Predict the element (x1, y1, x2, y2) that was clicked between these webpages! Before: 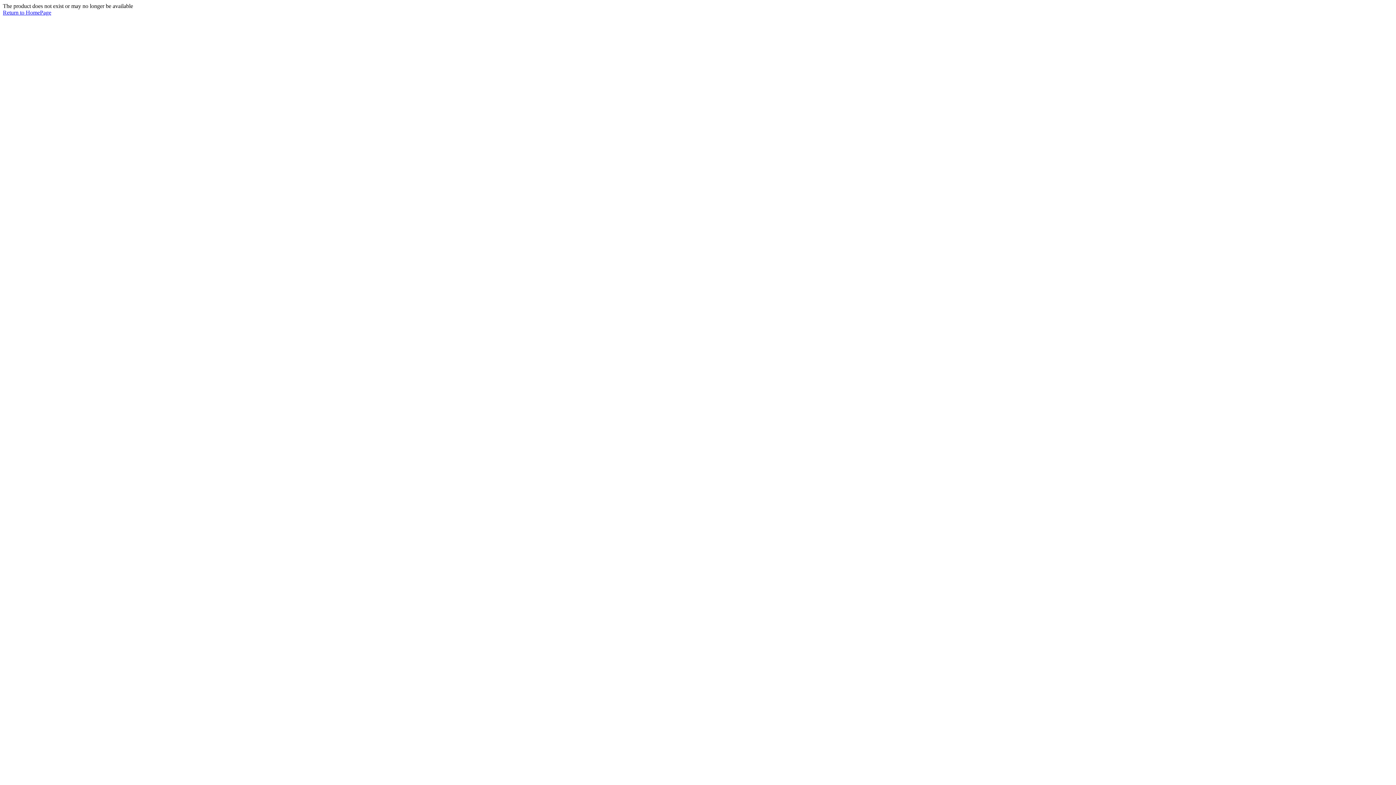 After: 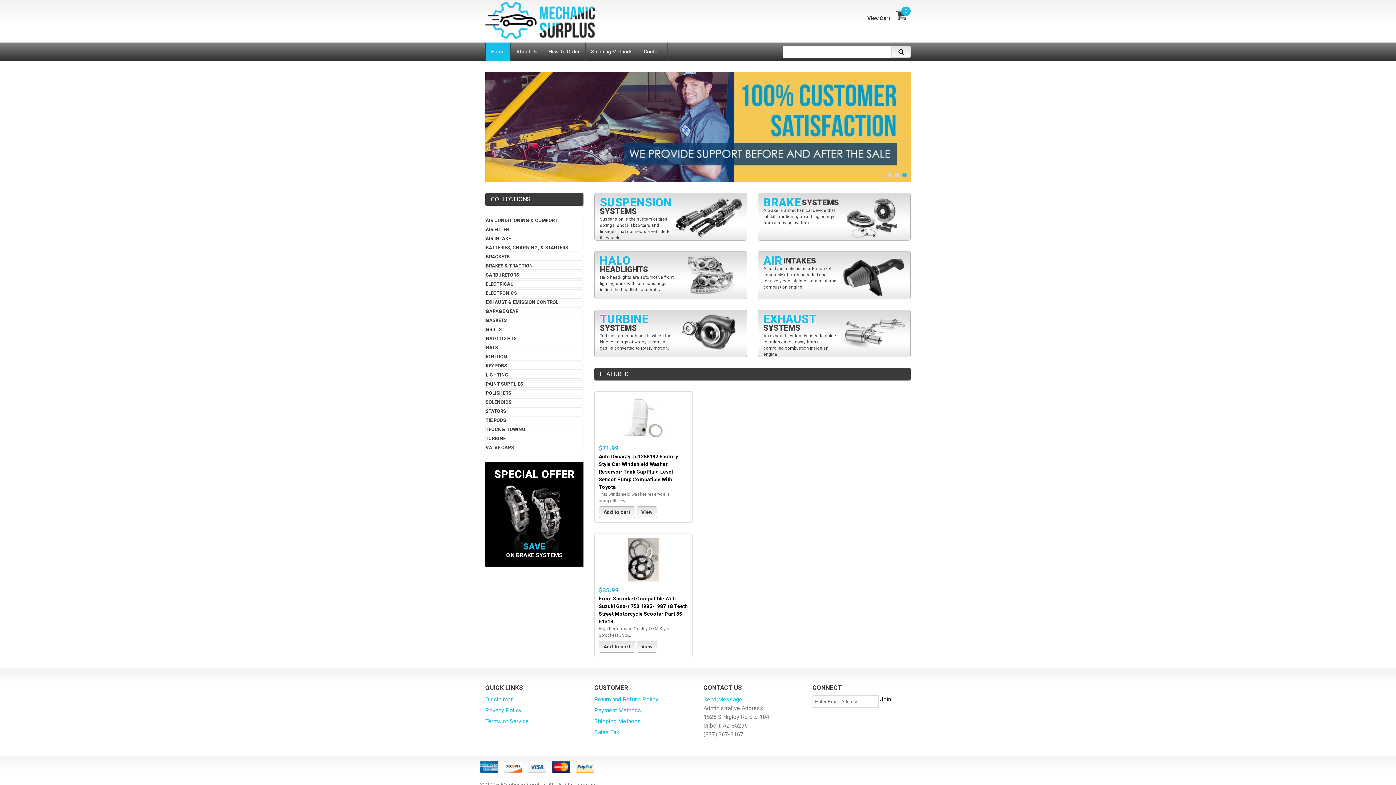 Action: bbox: (2, 9, 51, 15) label: Return to HomePage